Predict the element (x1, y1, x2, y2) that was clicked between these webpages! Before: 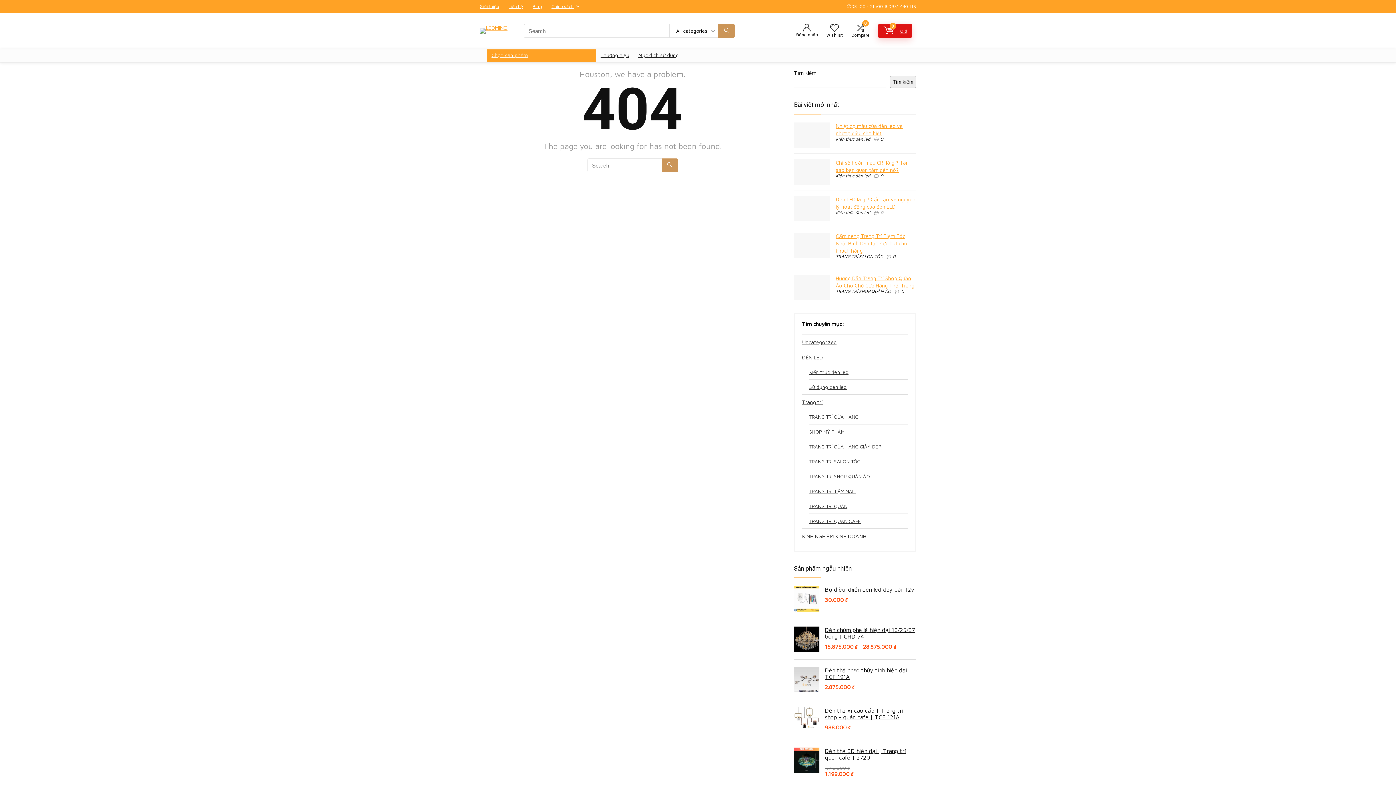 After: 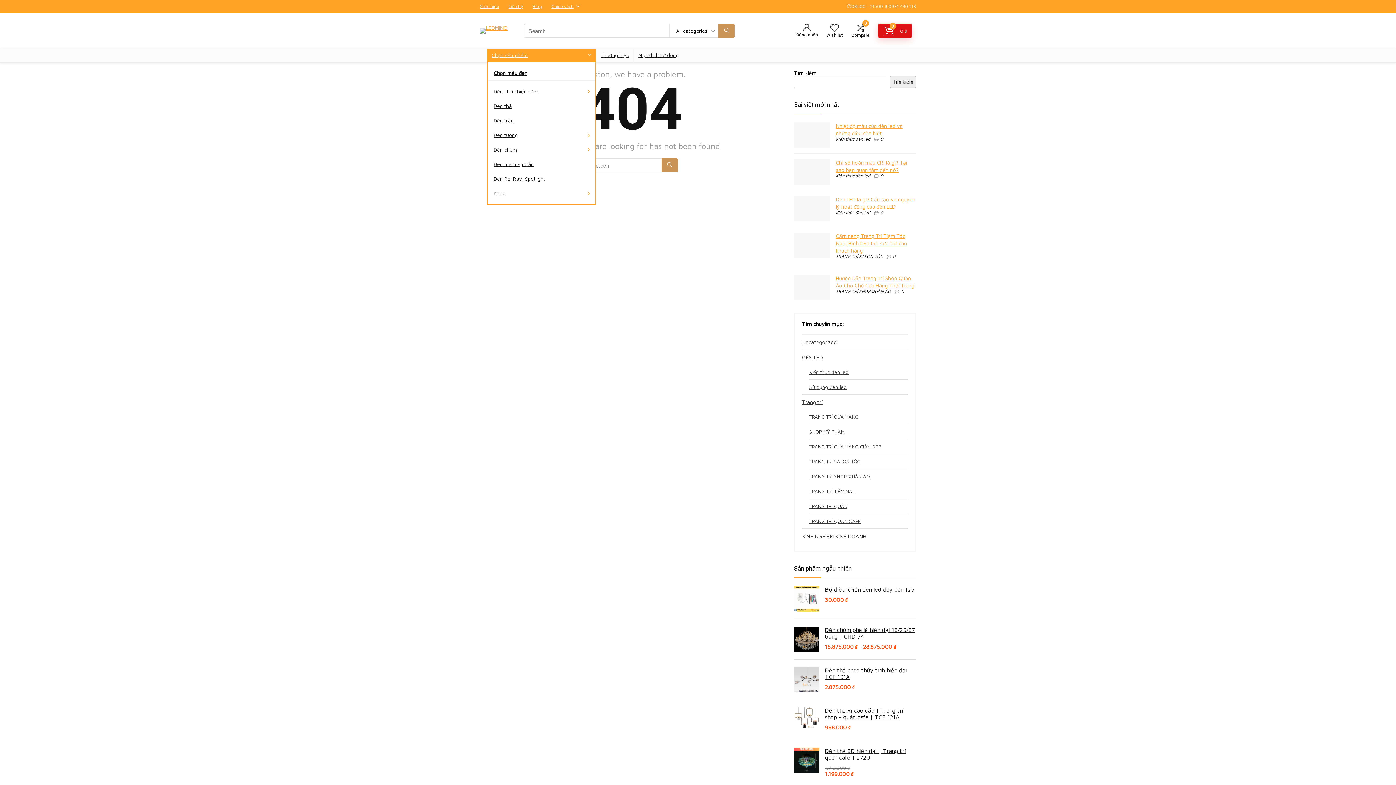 Action: label: Chọn sản phẩm bbox: (487, 49, 596, 62)